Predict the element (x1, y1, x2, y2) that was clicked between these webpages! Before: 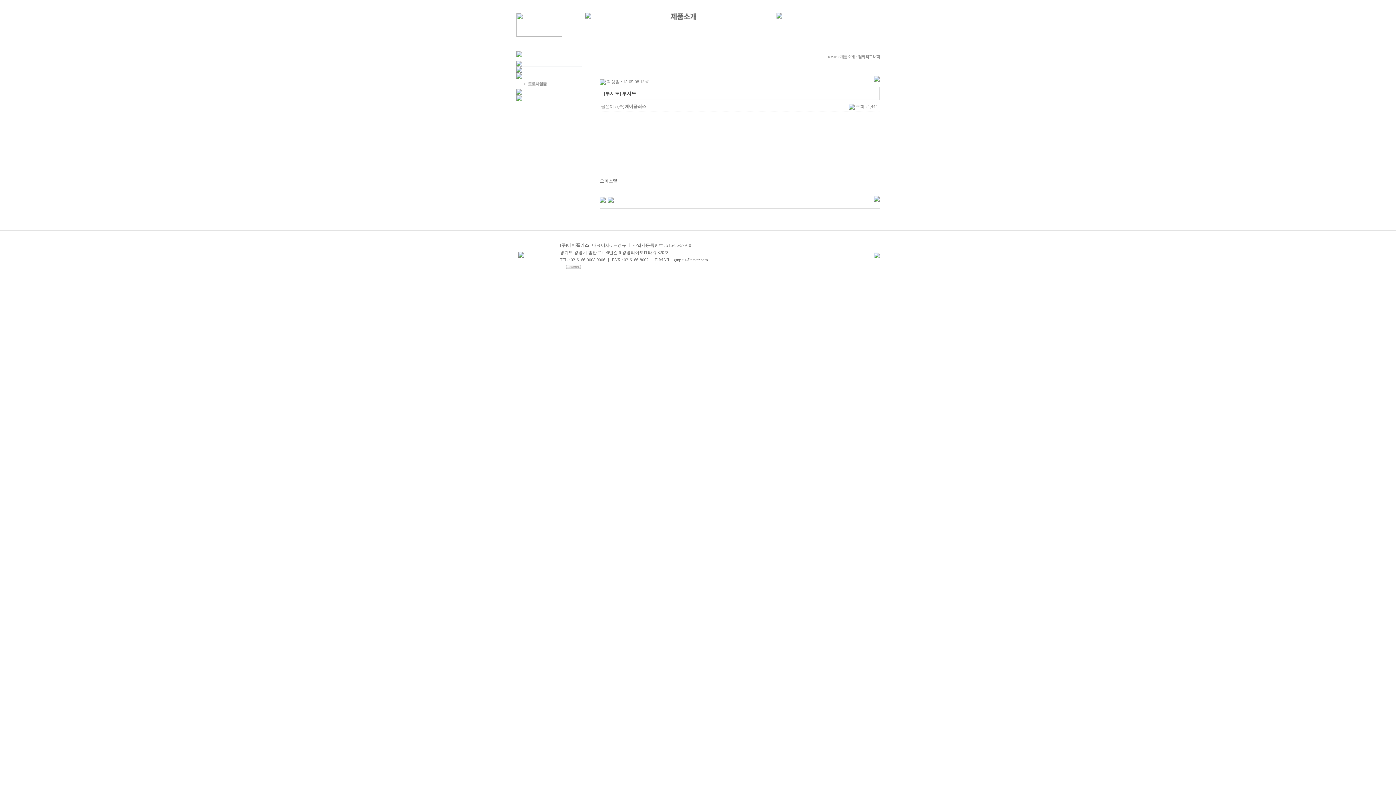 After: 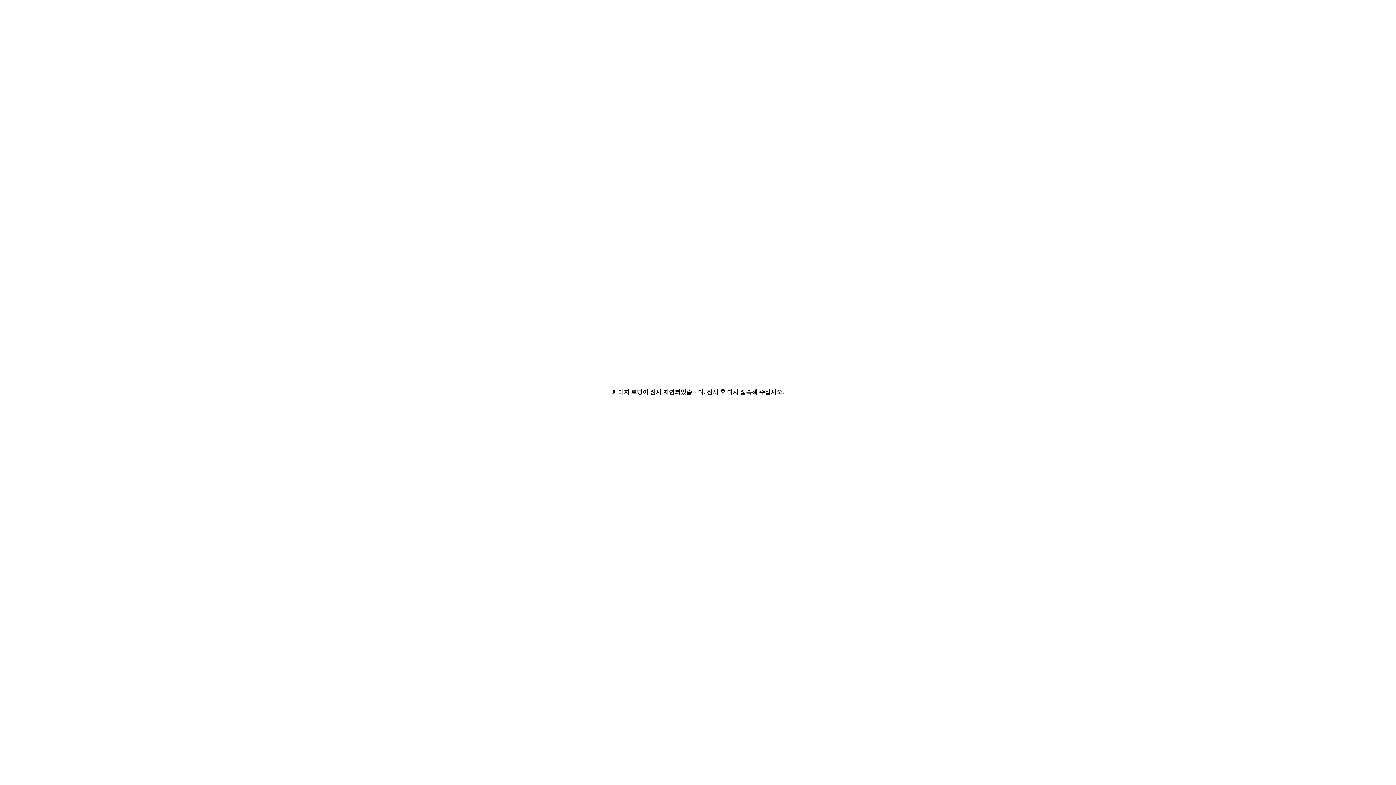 Action: bbox: (516, 74, 522, 80)